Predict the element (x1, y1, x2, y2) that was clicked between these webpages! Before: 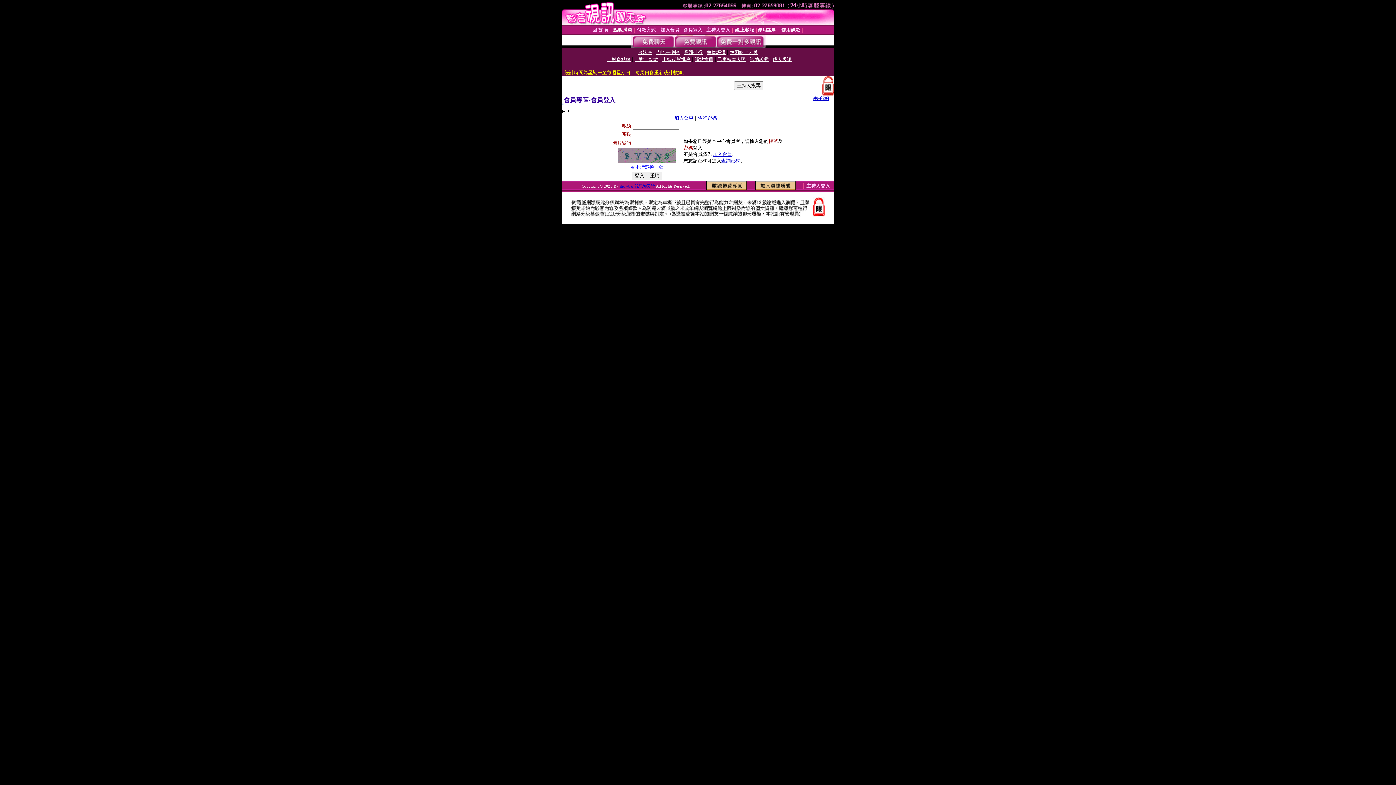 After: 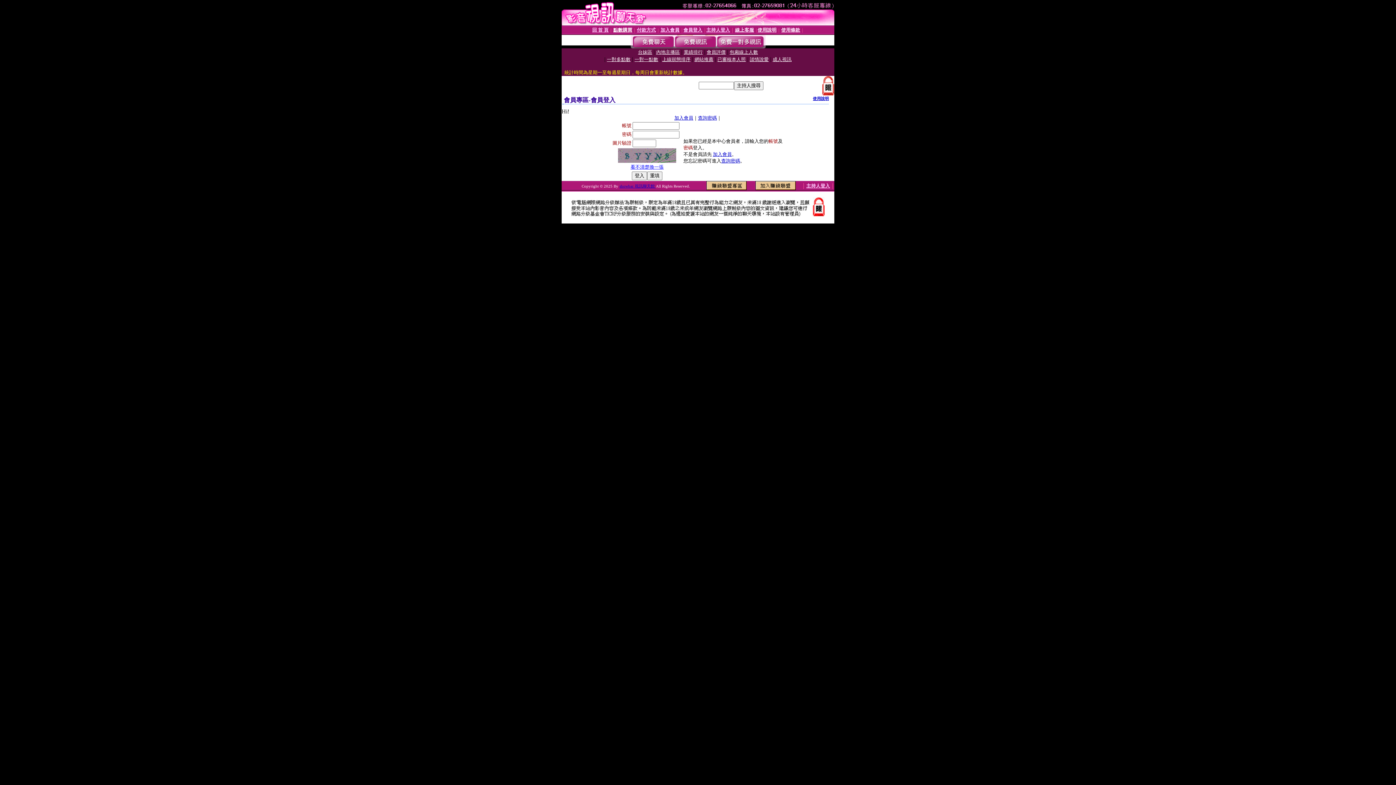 Action: label: 使用說明 bbox: (813, 96, 829, 100)